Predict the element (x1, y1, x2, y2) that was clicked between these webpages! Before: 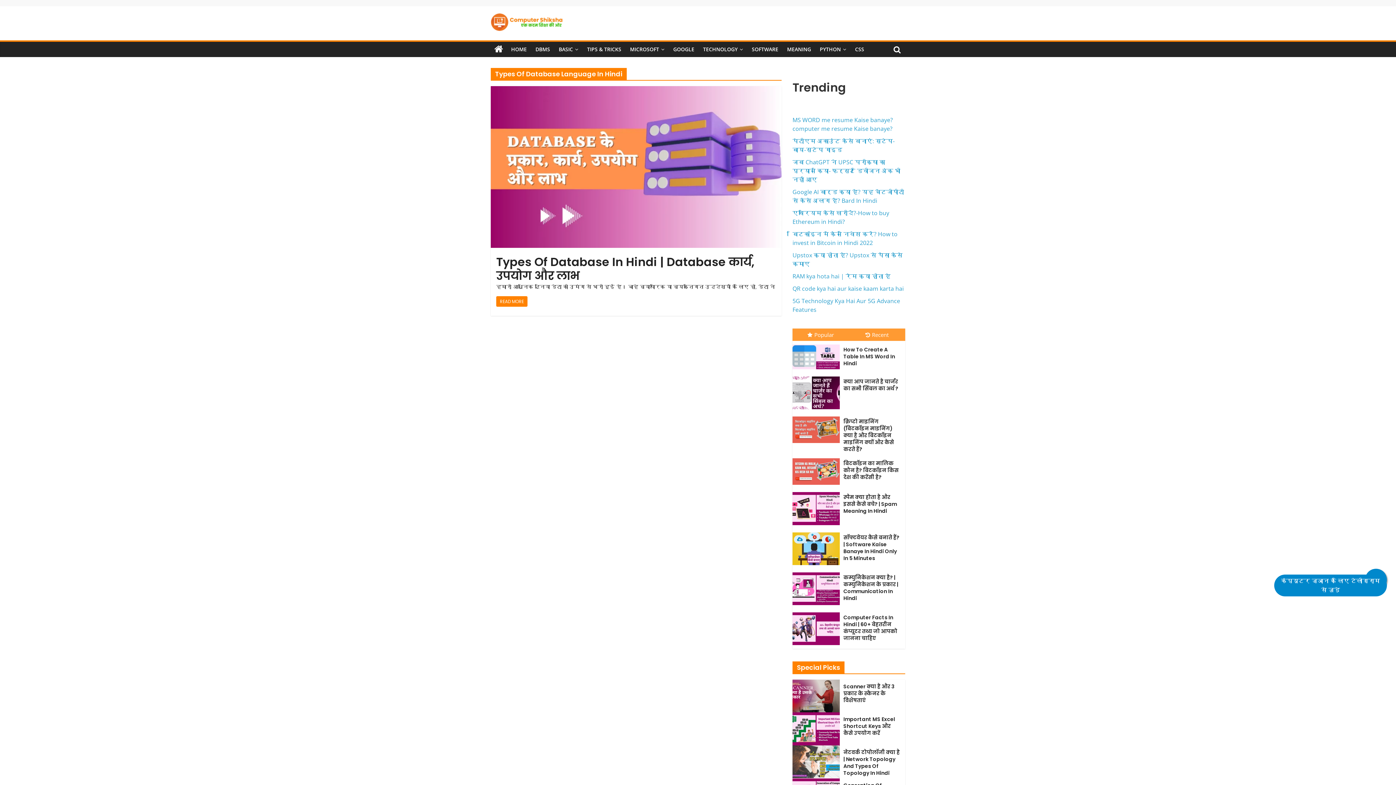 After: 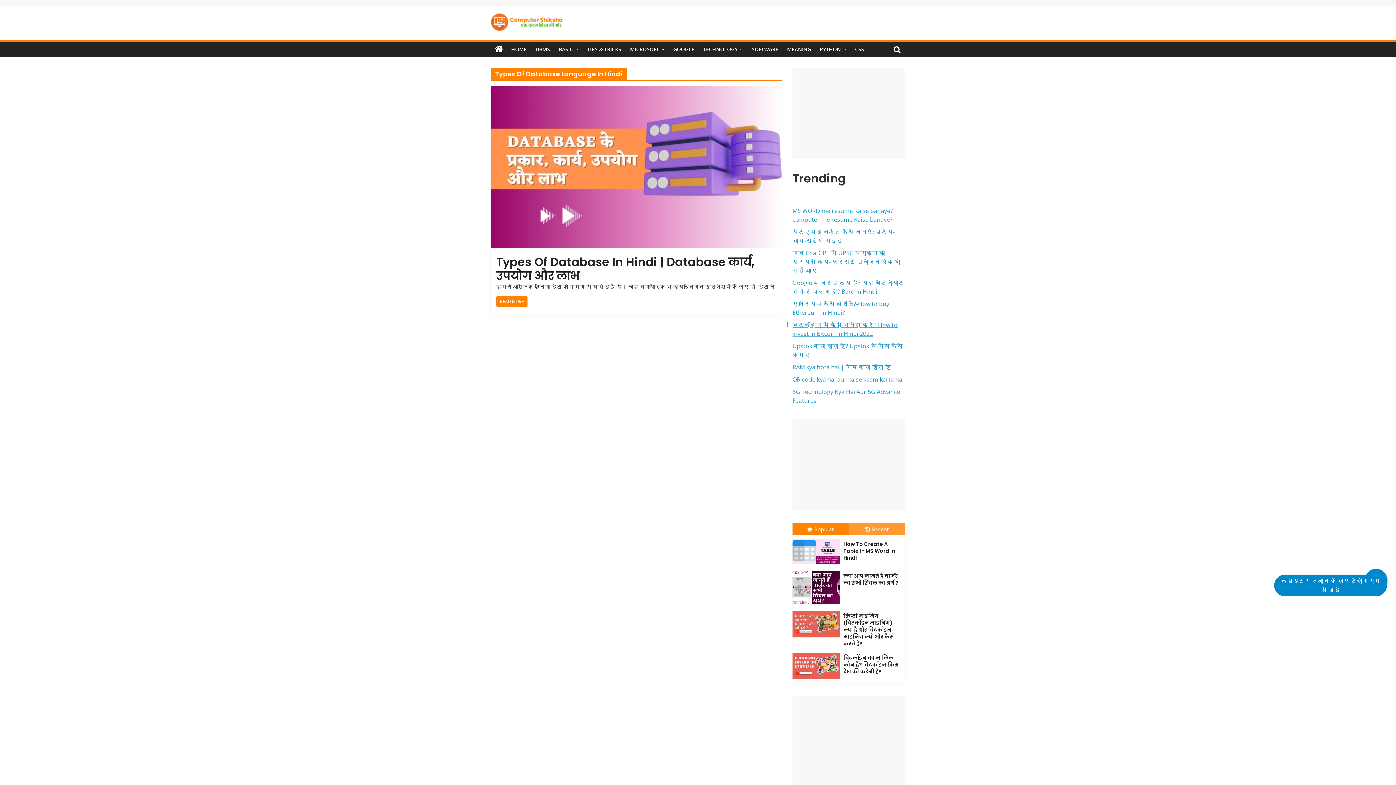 Action: label: Popular bbox: (807, 331, 834, 338)